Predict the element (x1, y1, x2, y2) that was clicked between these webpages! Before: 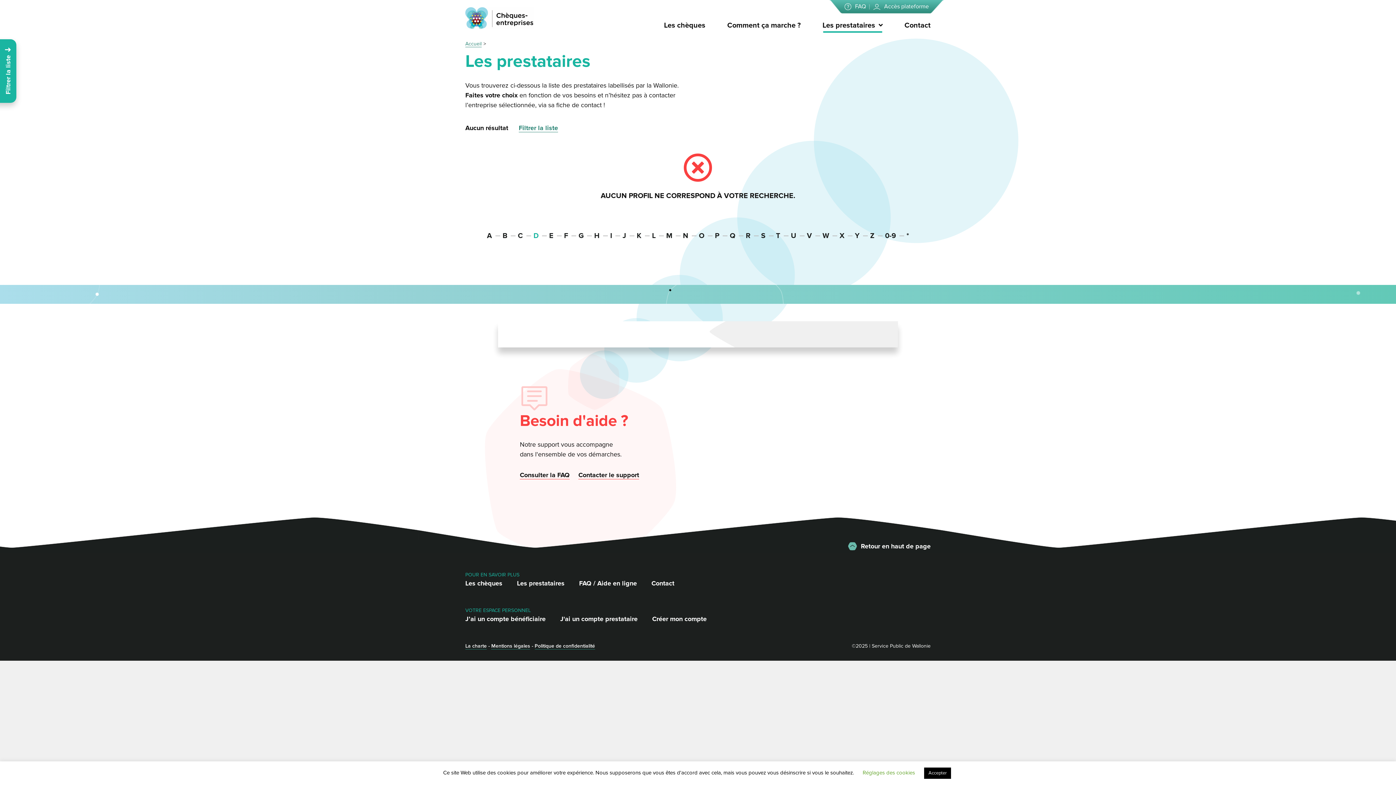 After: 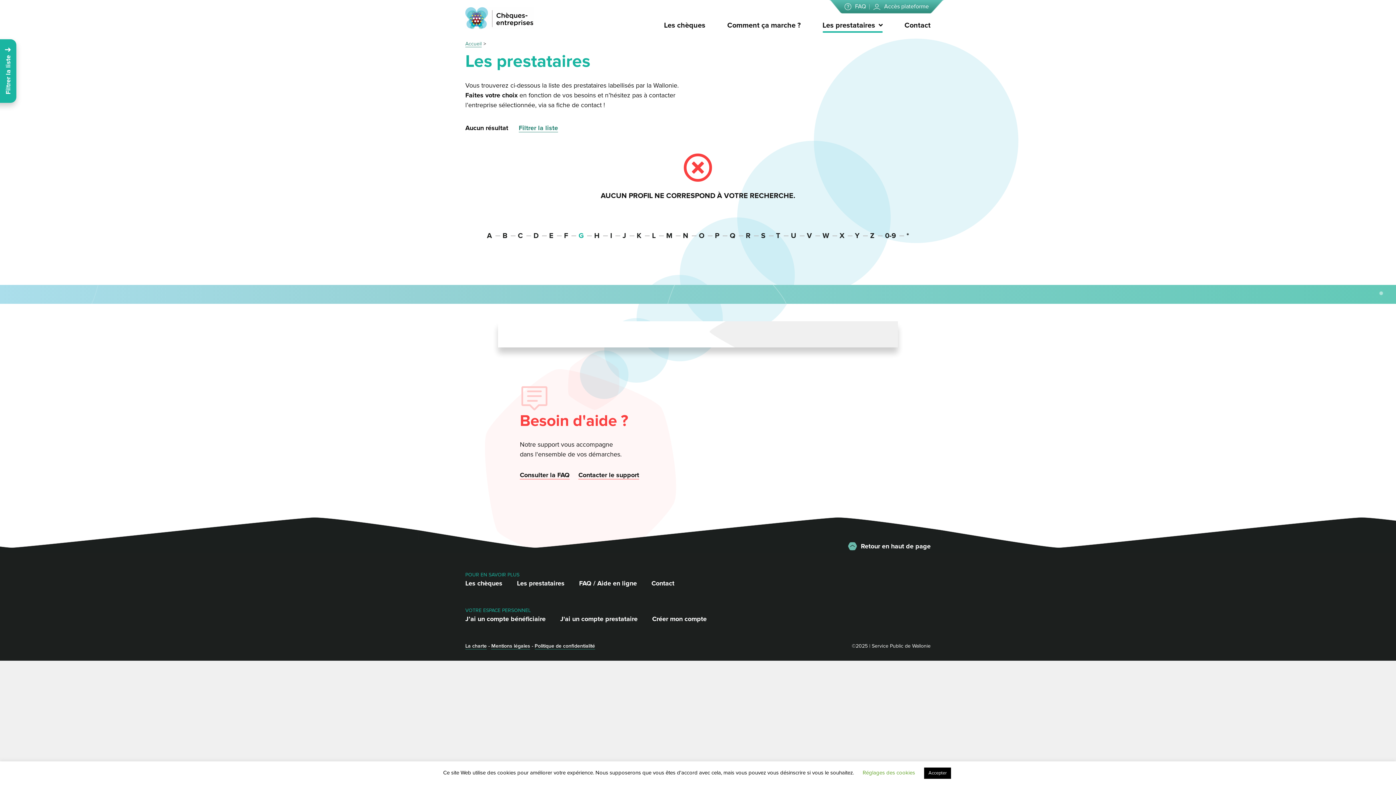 Action: bbox: (574, 231, 588, 240) label: G